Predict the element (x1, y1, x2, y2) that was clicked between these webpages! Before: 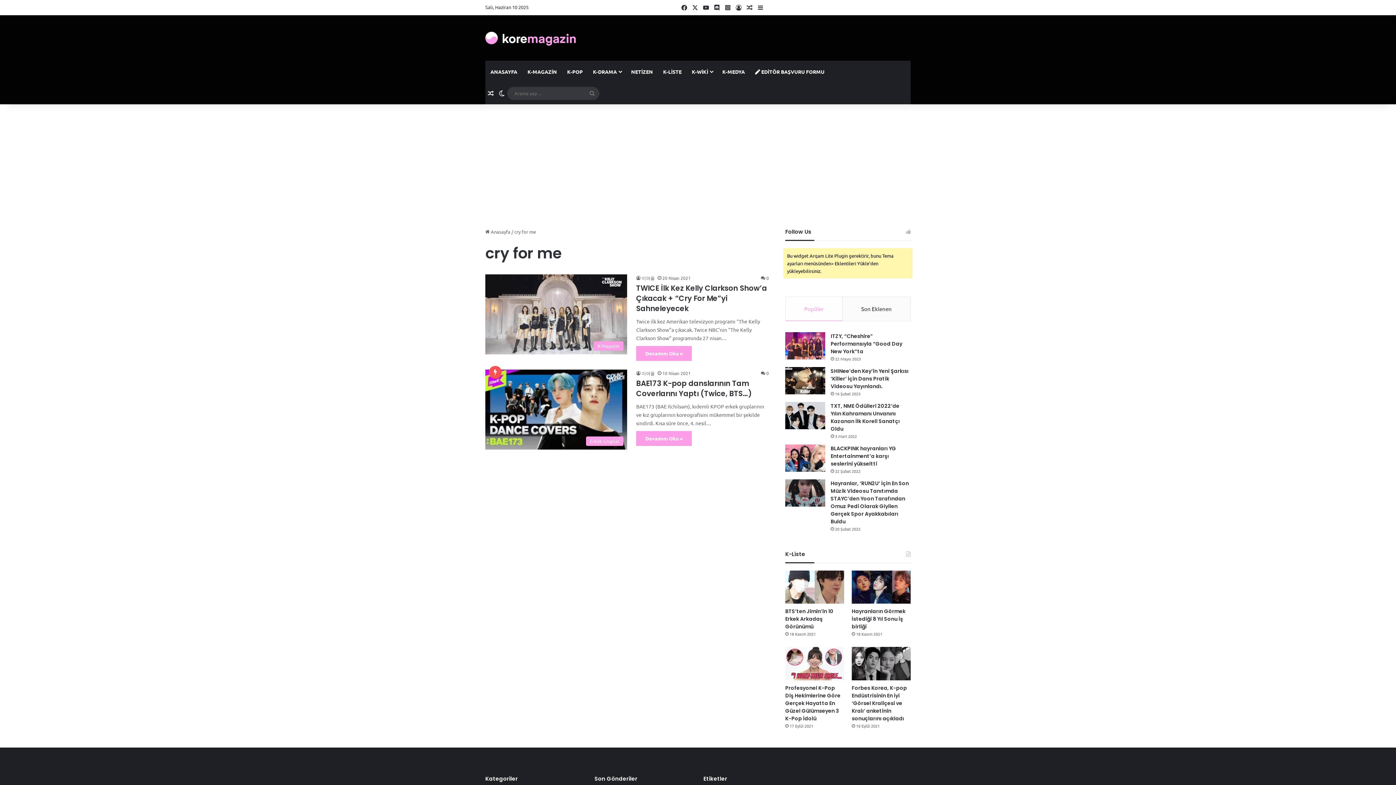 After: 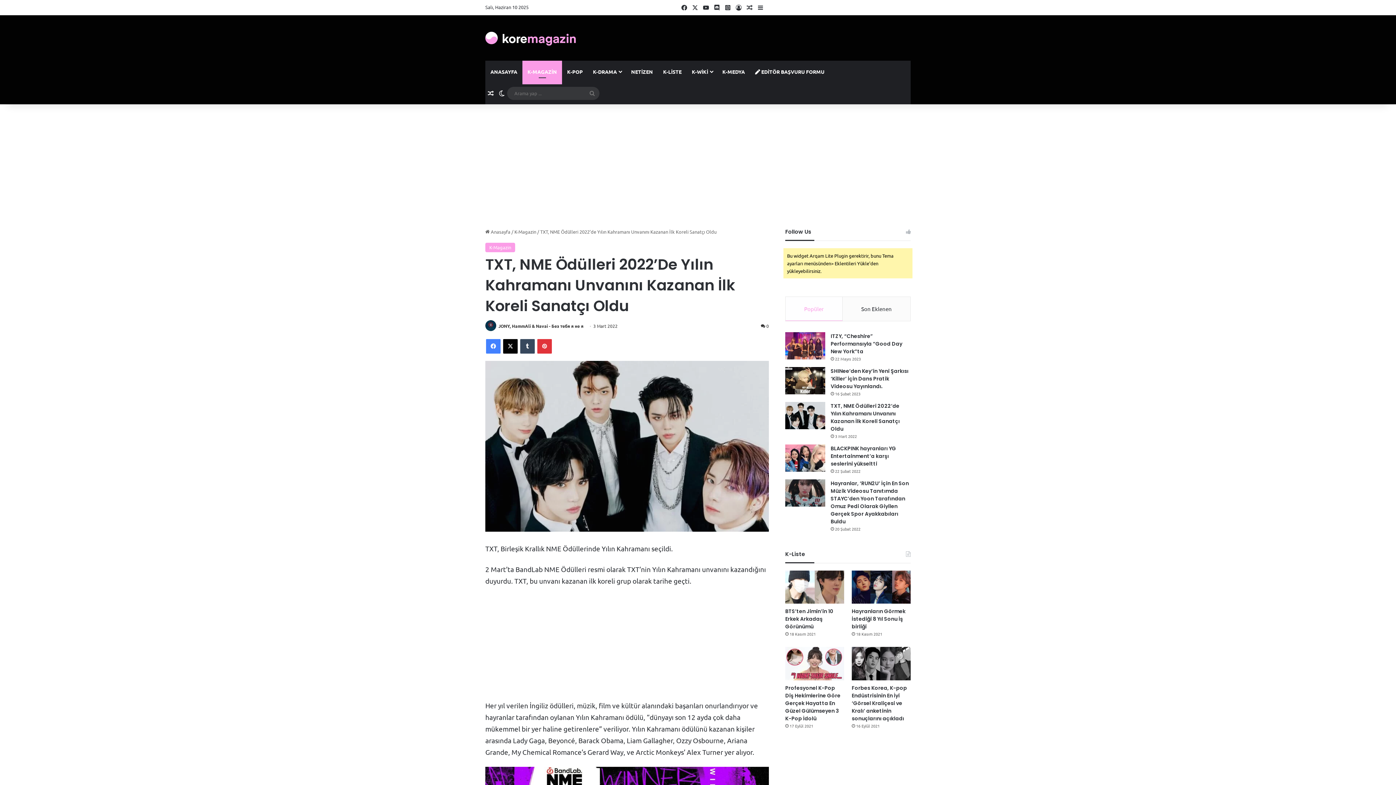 Action: label: TXT, NME Ödülleri 2022’de Yılın Kahramanı Unvanını Kazanan İlk Koreli Sanatçı Oldu bbox: (785, 402, 825, 429)